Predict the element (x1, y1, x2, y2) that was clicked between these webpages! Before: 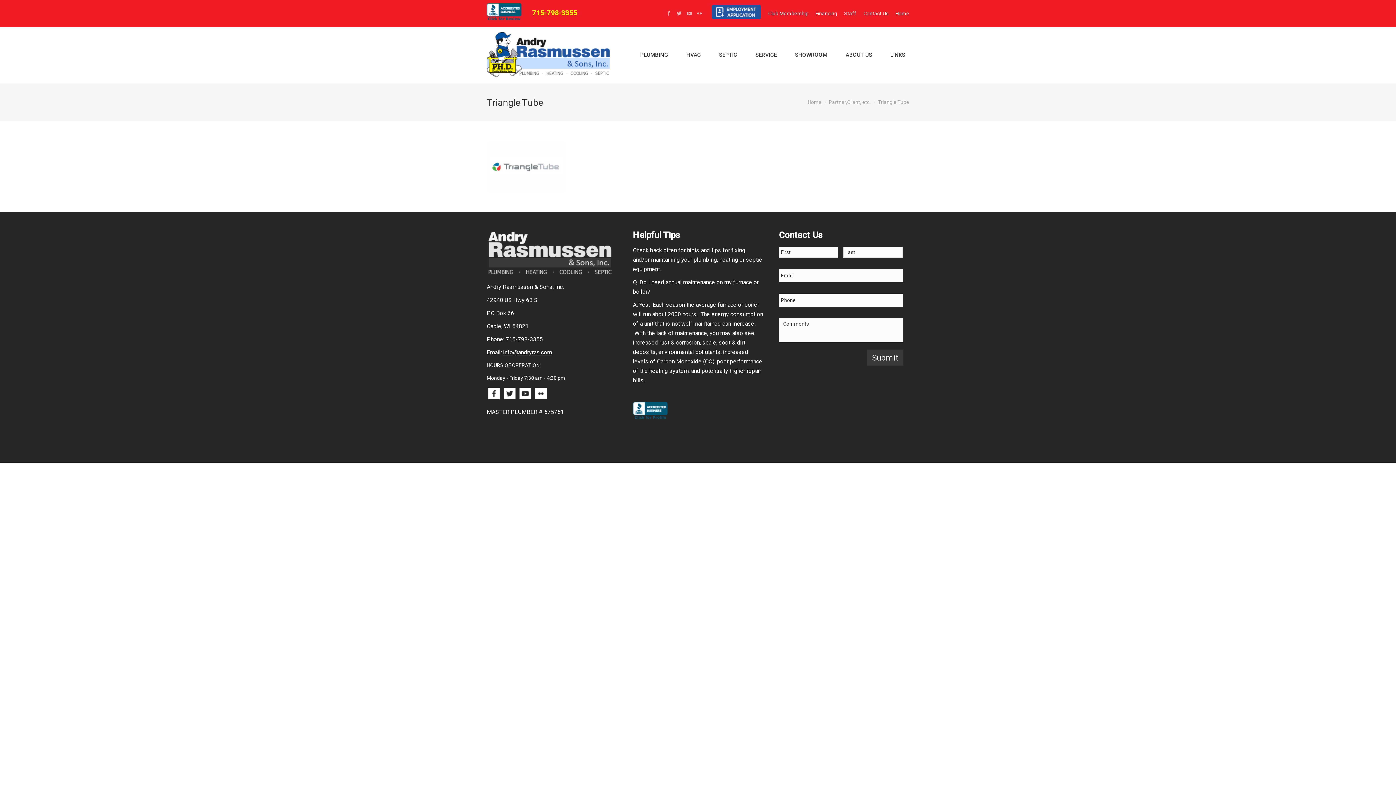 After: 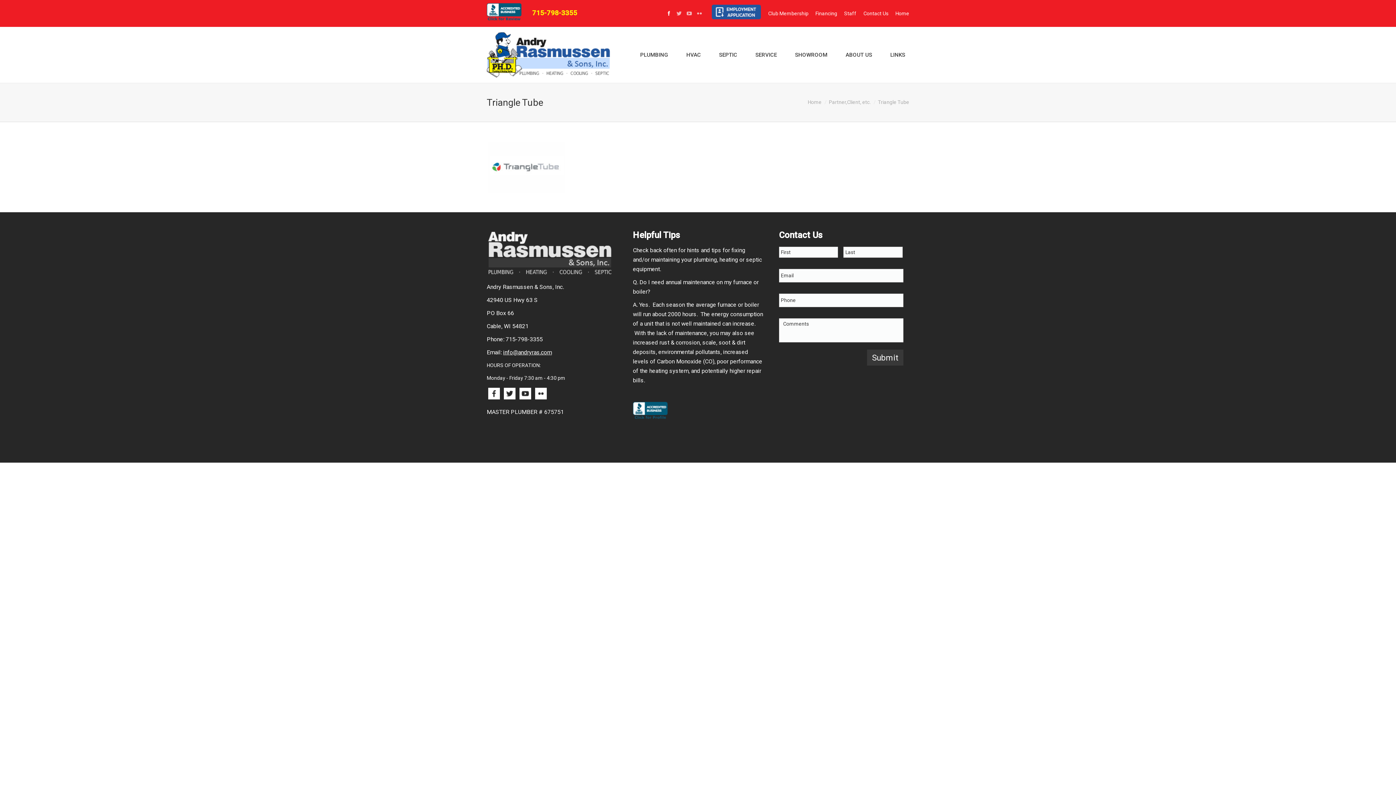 Action: bbox: (664, 9, 673, 17)